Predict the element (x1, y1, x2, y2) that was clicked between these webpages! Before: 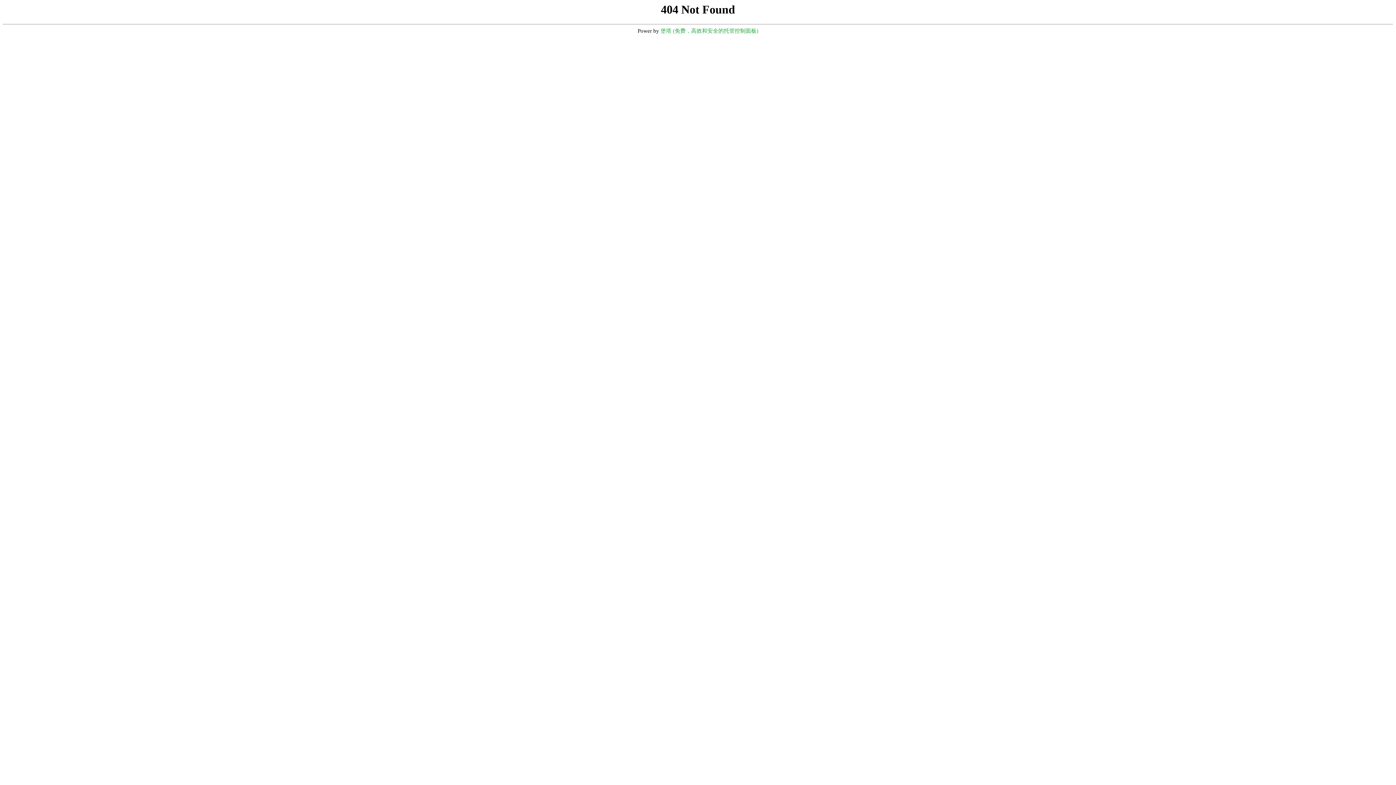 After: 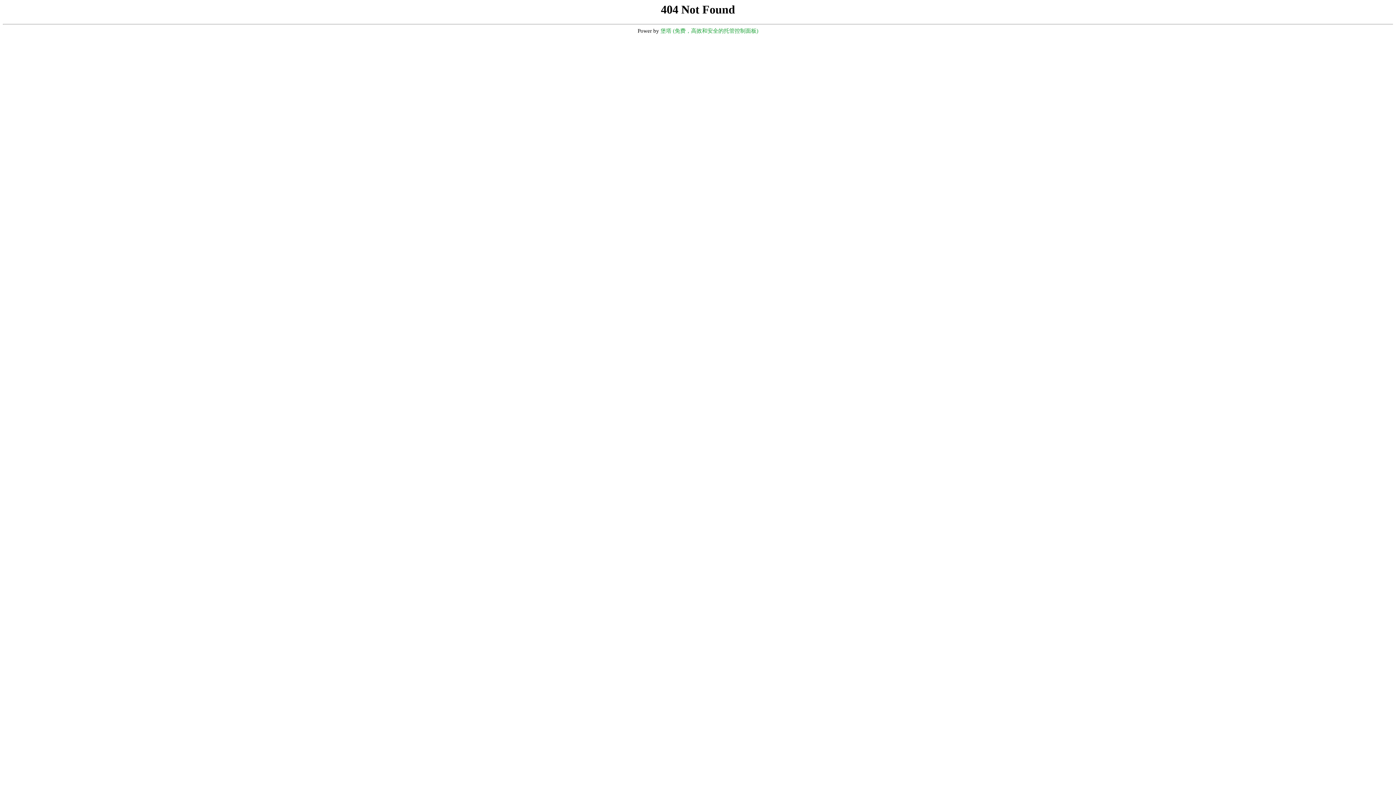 Action: label: 堡塔 (免费，高效和安全的托管控制面板) bbox: (660, 28, 758, 33)